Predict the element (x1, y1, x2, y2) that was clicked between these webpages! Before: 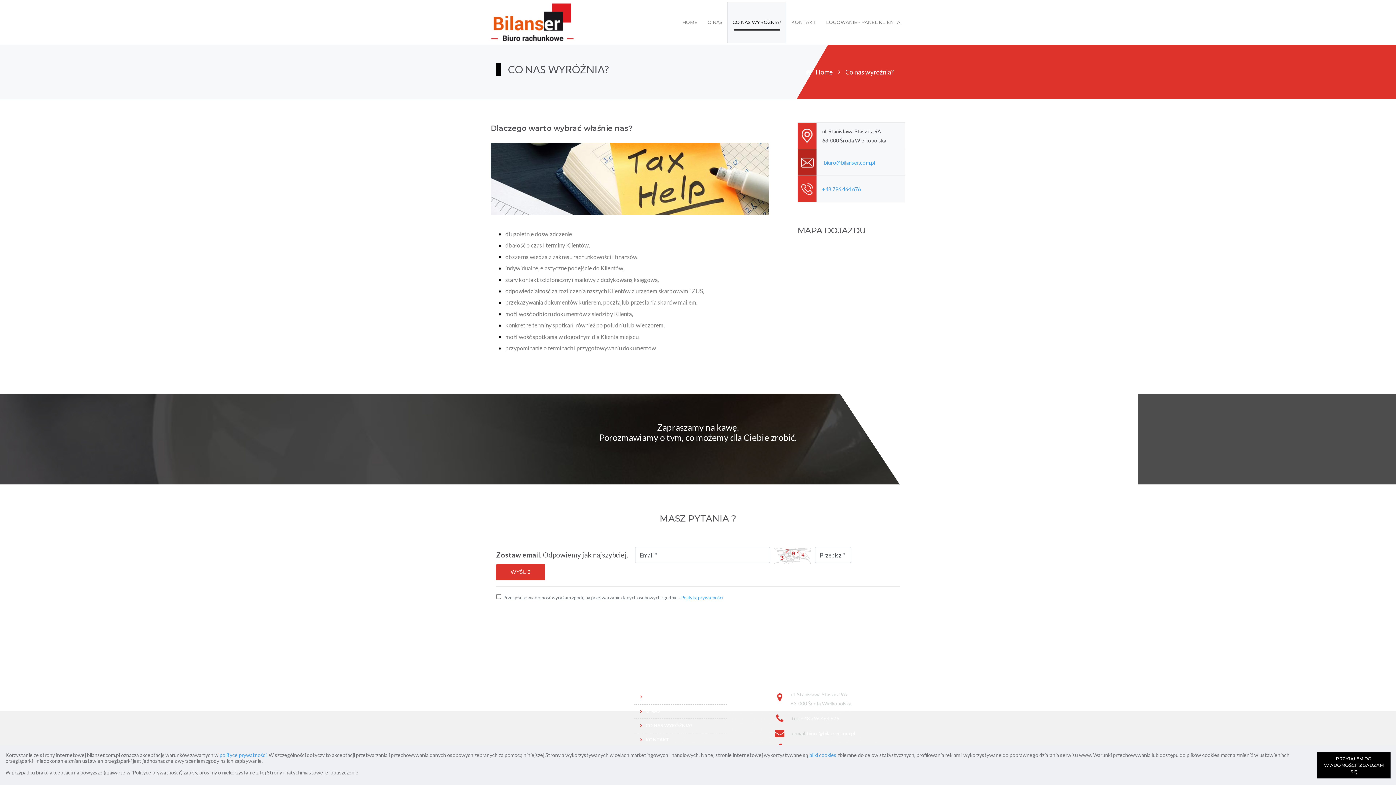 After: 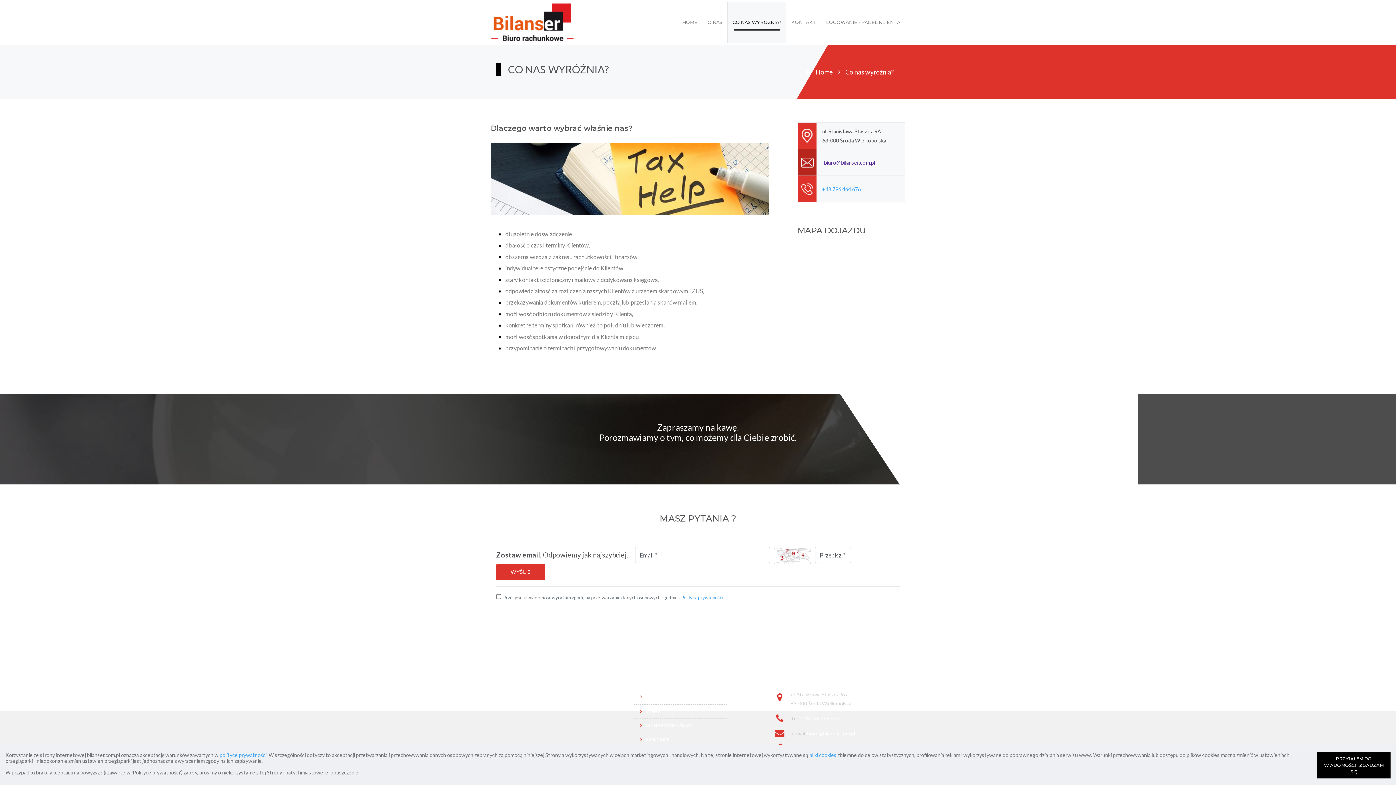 Action: bbox: (824, 158, 875, 167) label: biuro@bilanser.com.pl